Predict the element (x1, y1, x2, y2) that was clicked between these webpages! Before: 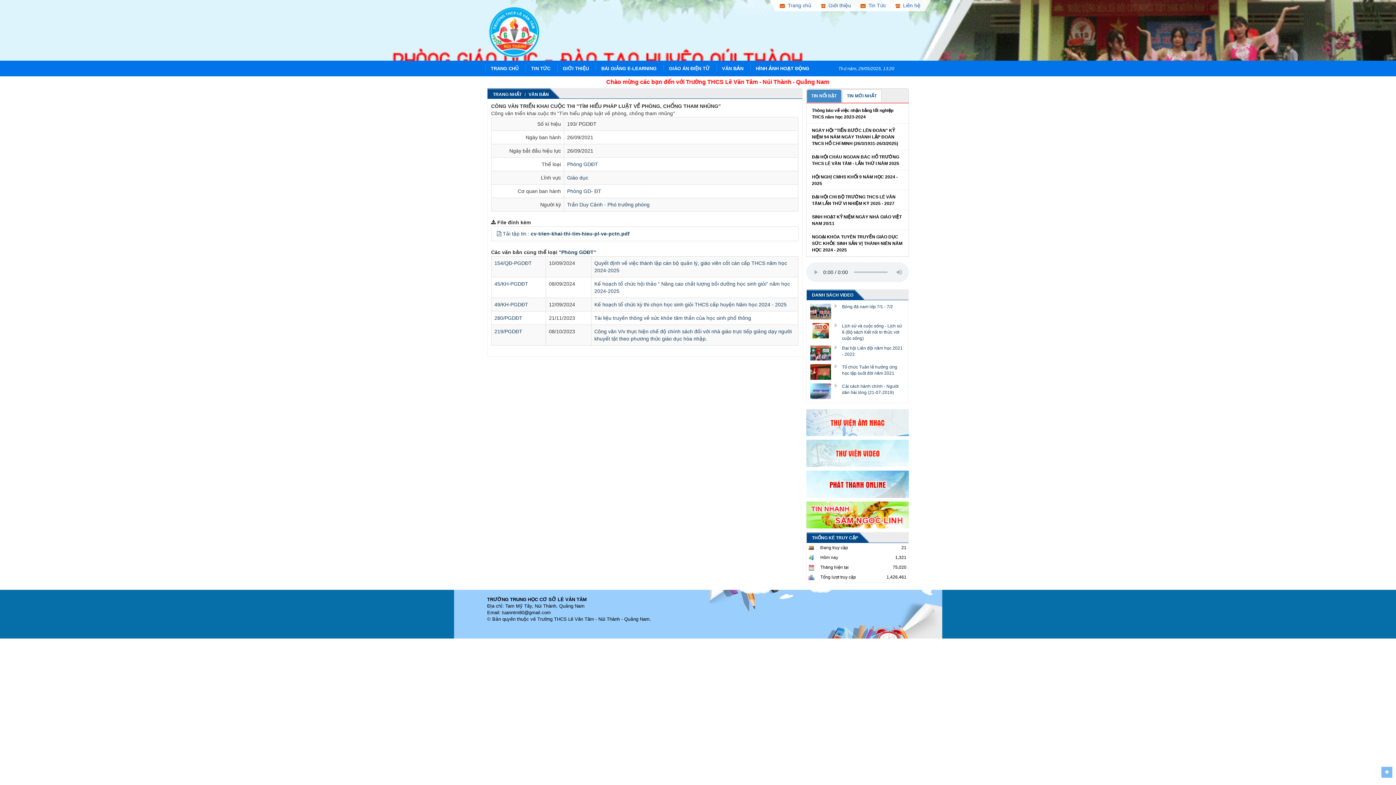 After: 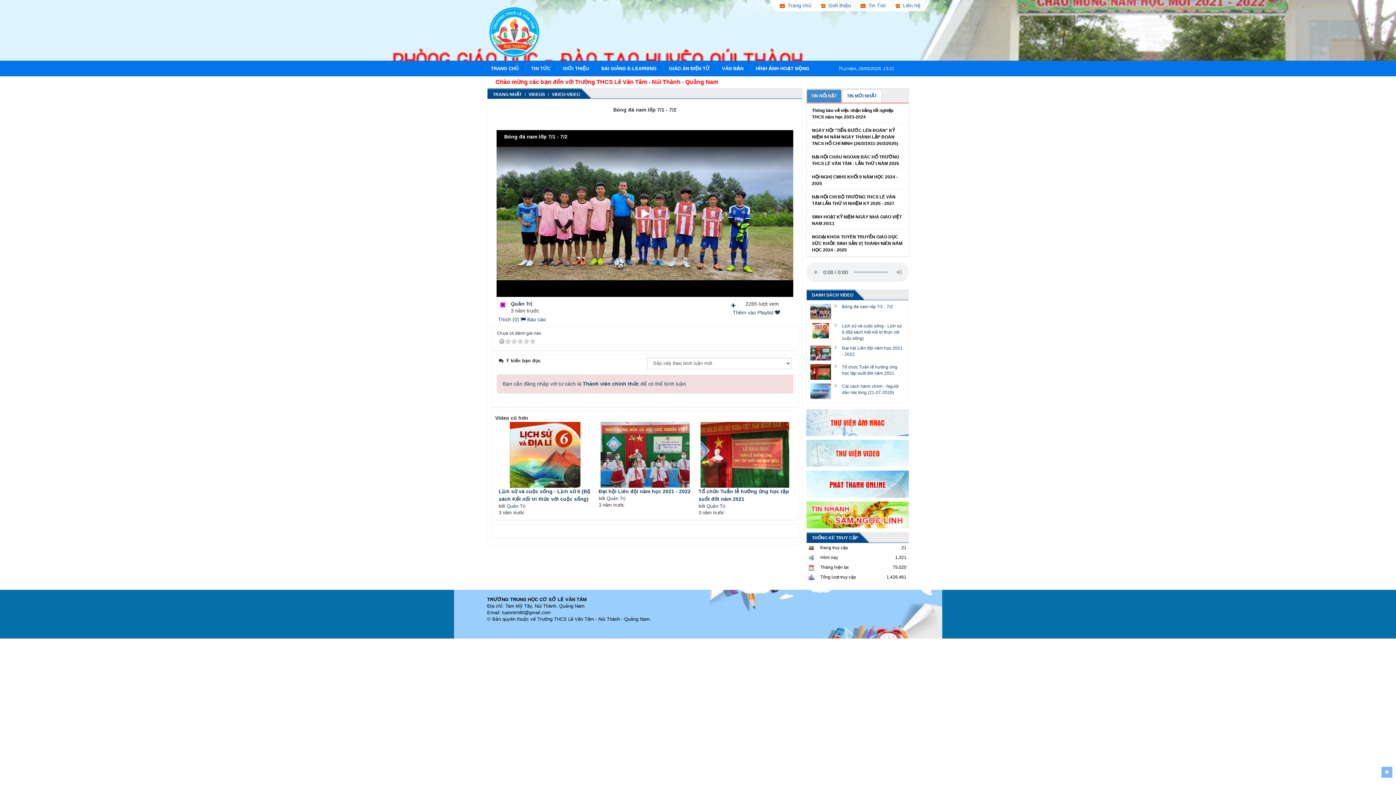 Action: label: Bóng đá nam lớp 7/1 - 7/2 bbox: (842, 304, 893, 309)